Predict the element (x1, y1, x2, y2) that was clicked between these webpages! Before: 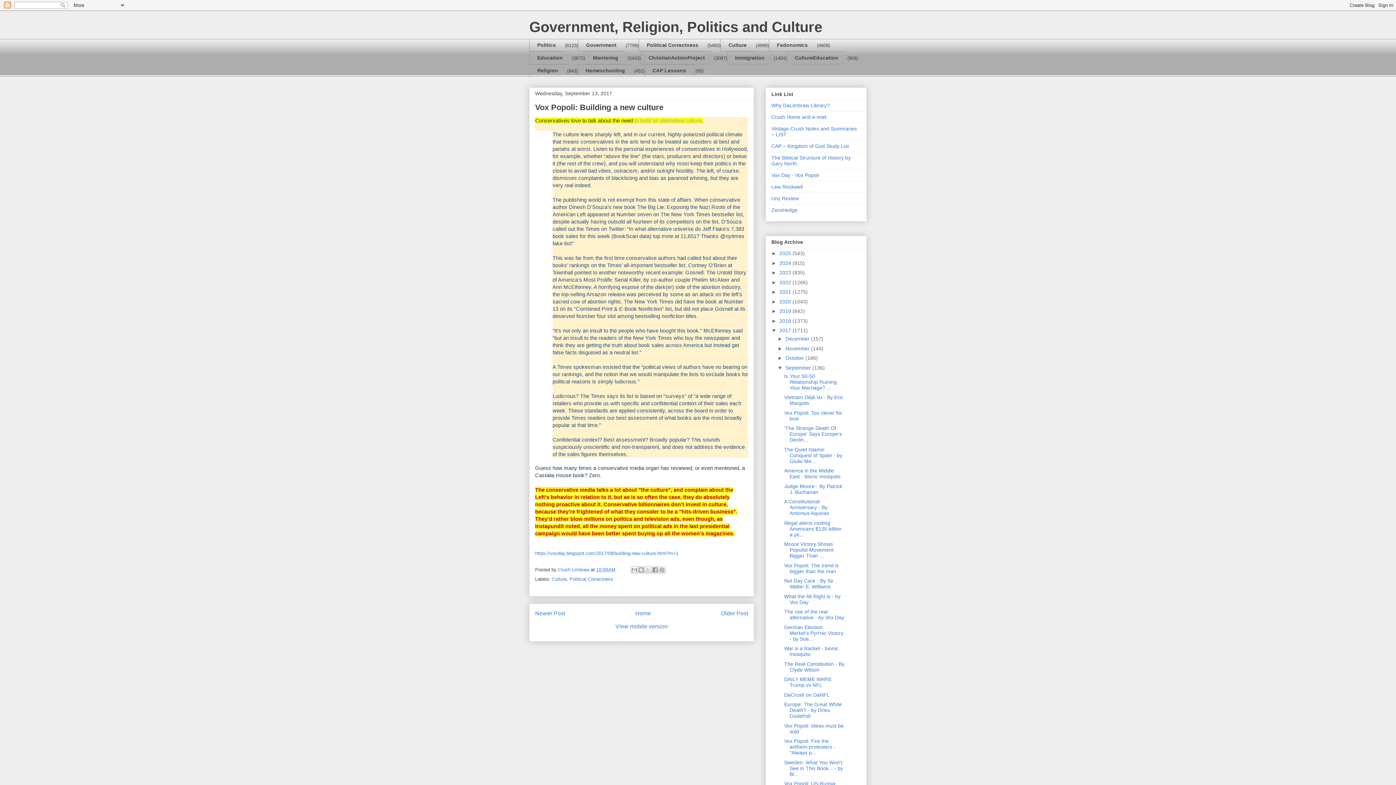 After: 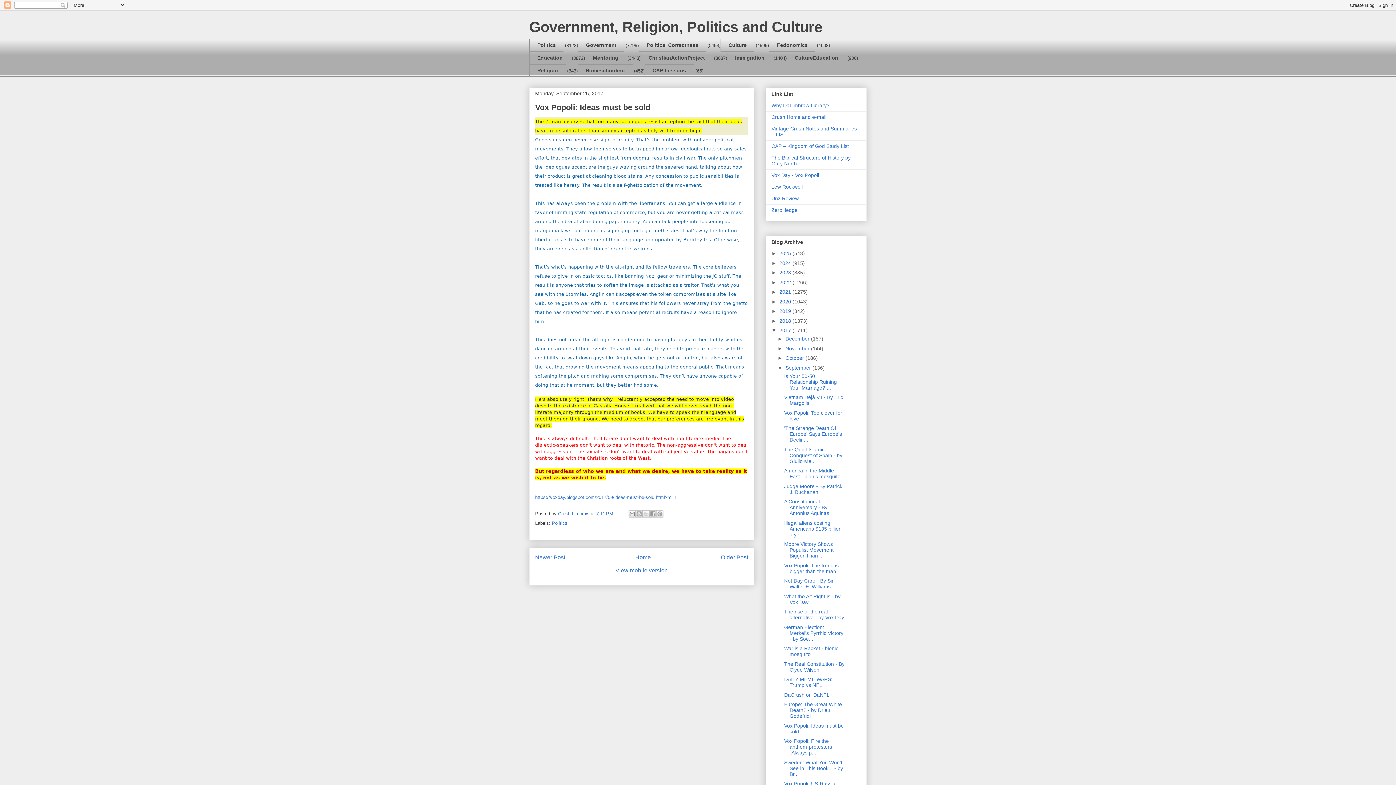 Action: bbox: (784, 723, 843, 734) label: Vox Popoli: Ideas must be sold